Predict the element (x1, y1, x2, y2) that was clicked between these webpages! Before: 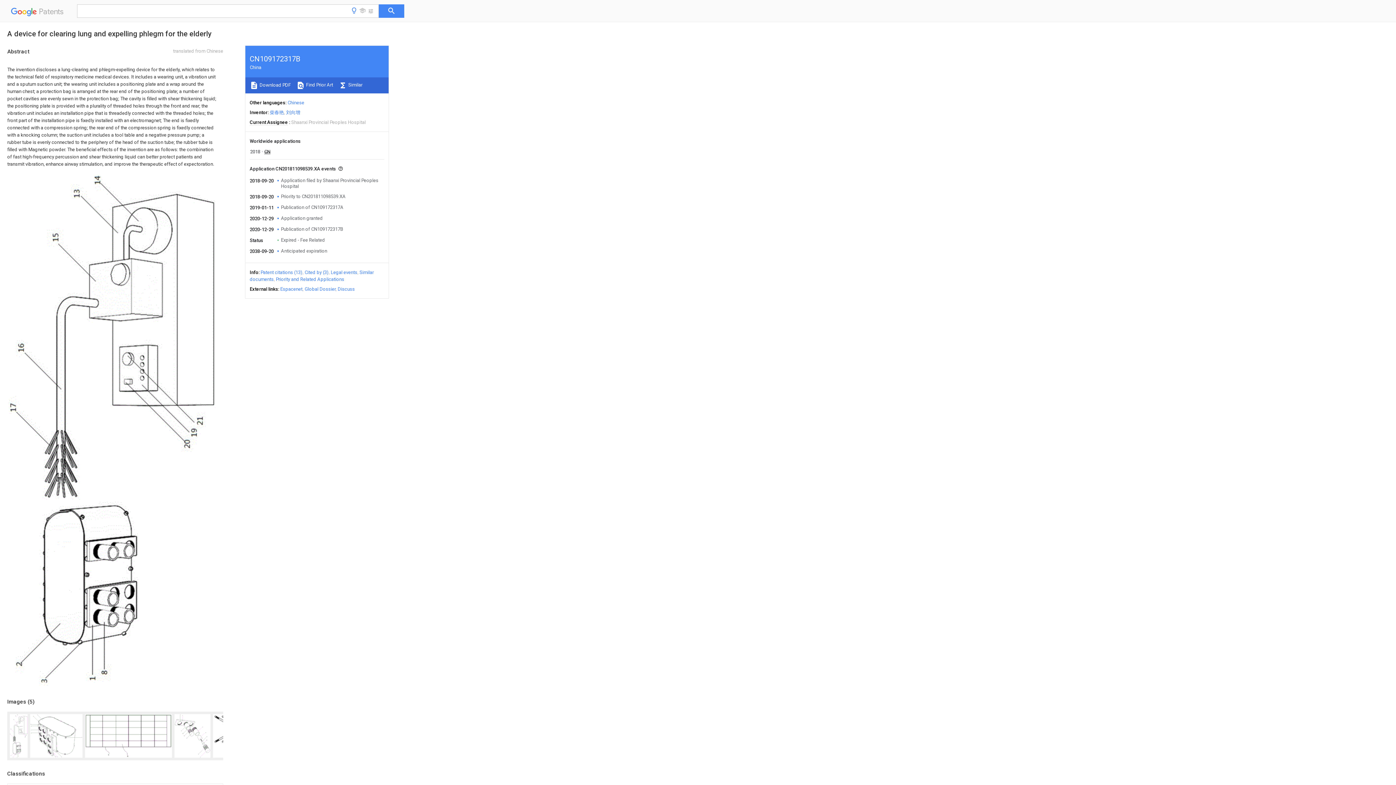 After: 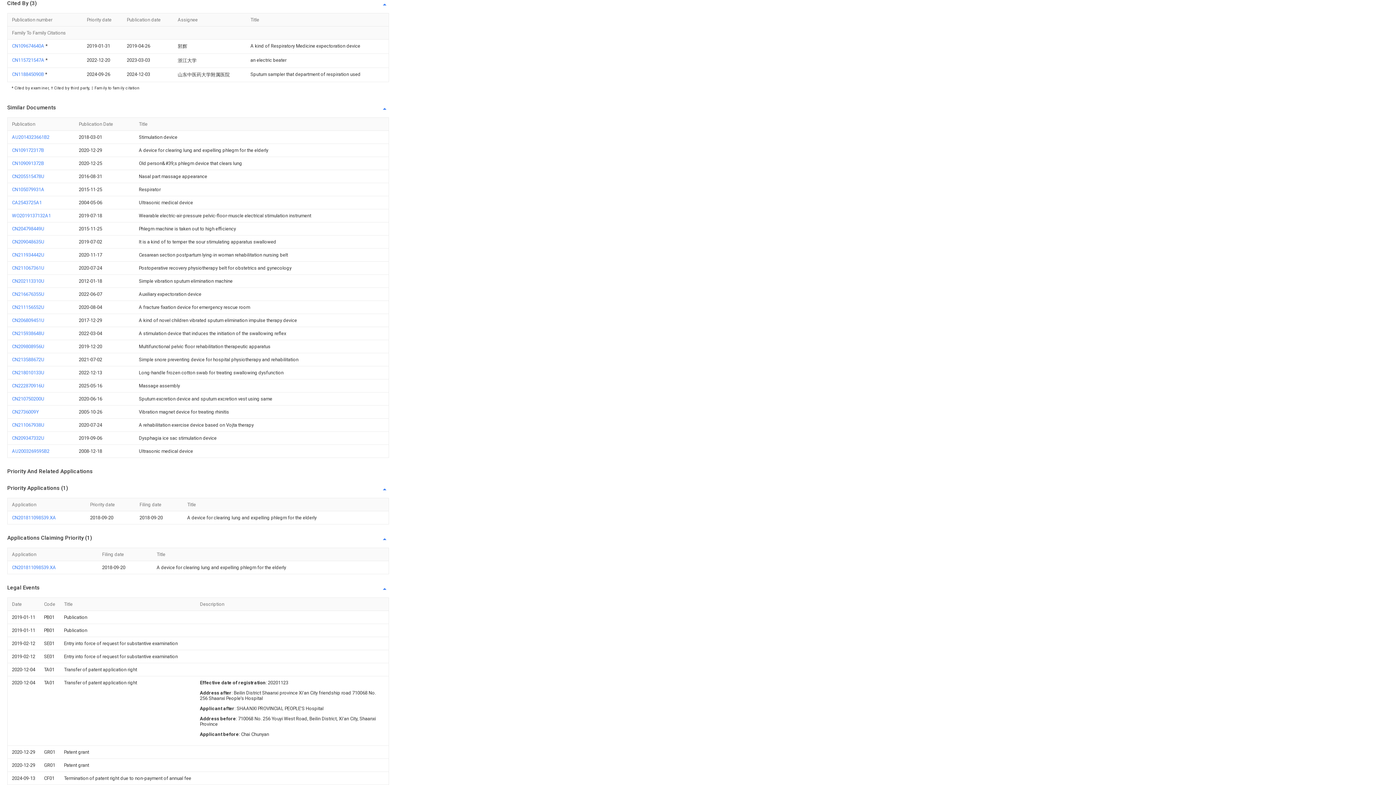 Action: bbox: (304, 269, 328, 275) label: Cited by (3)